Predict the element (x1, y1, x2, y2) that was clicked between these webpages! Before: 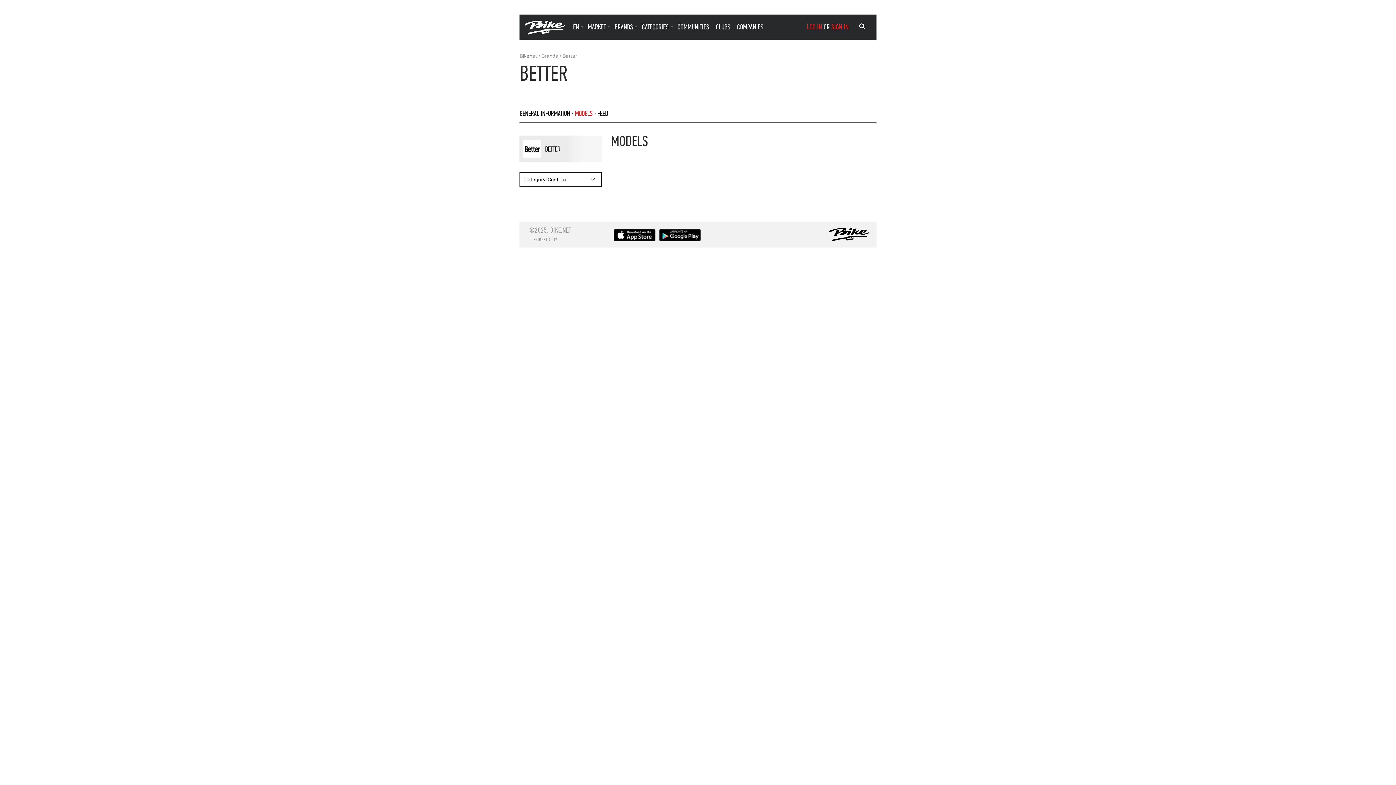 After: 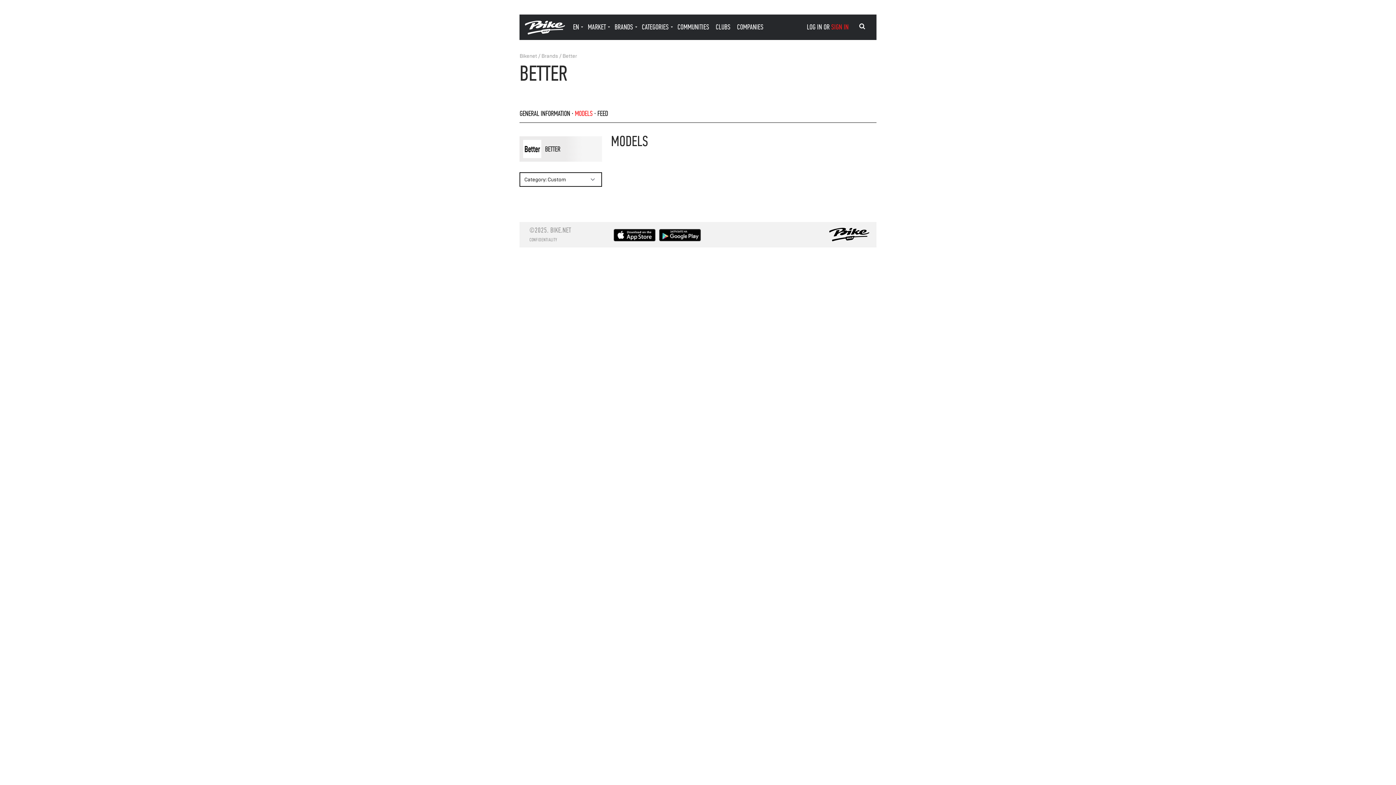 Action: bbox: (807, 22, 822, 31) label: LOG IN